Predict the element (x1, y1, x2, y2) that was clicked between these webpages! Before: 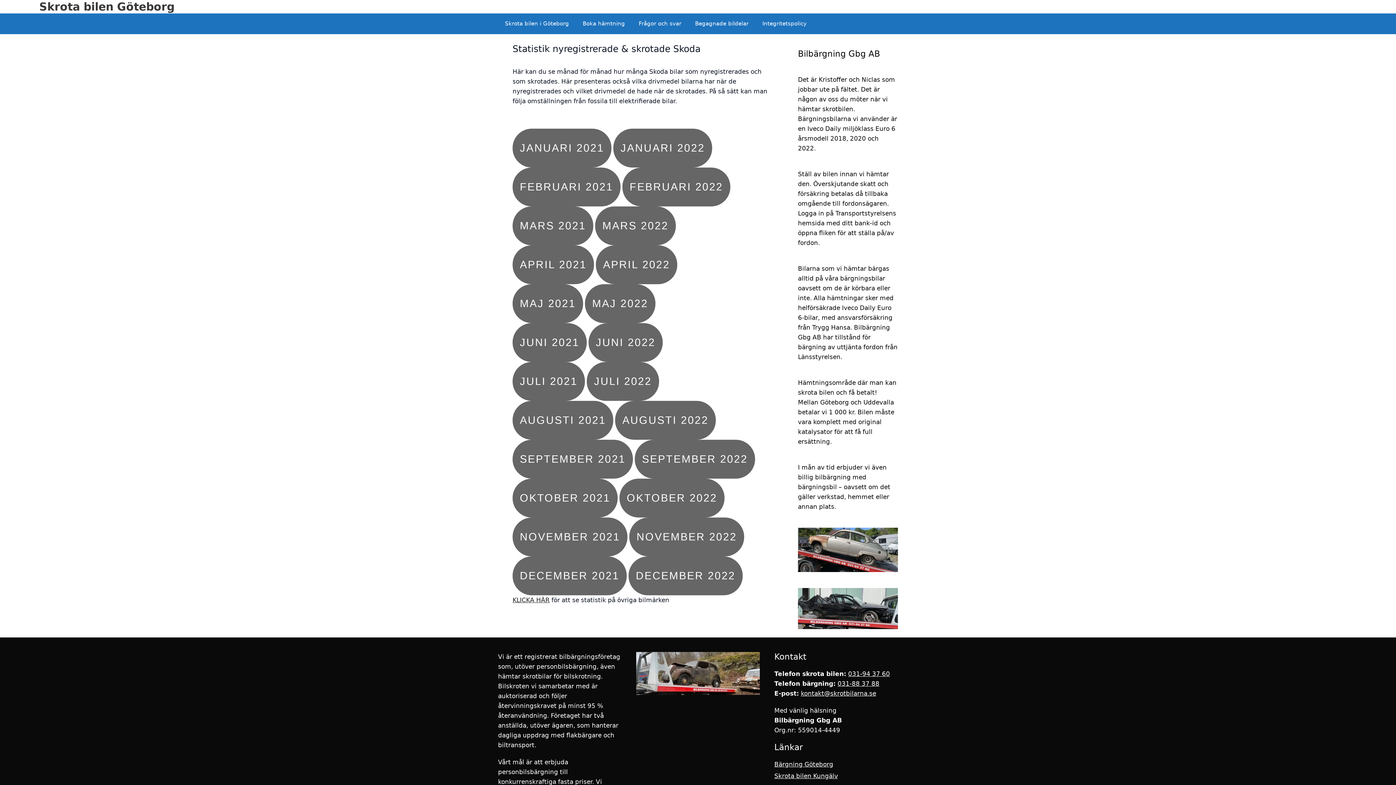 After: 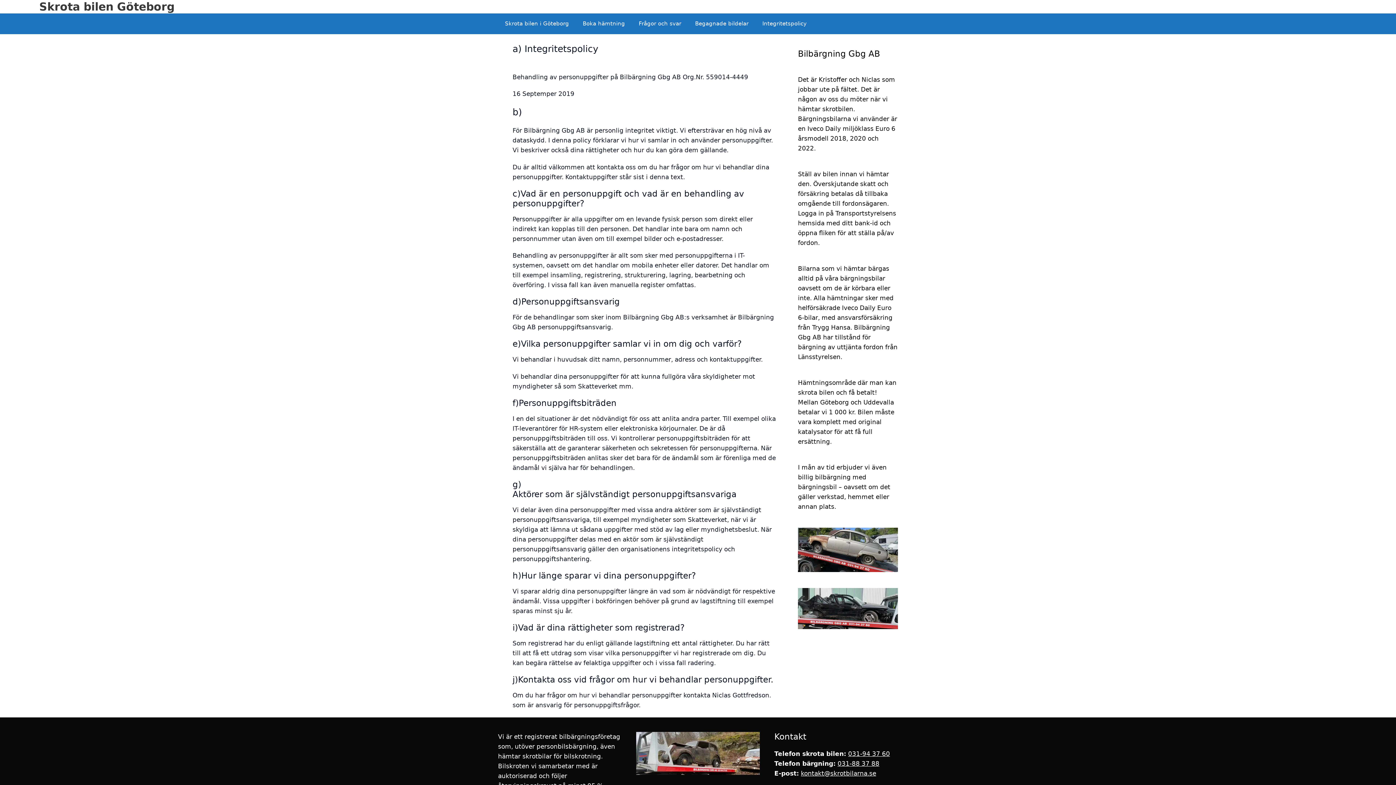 Action: bbox: (755, 13, 813, 34) label: Integritetspolicy